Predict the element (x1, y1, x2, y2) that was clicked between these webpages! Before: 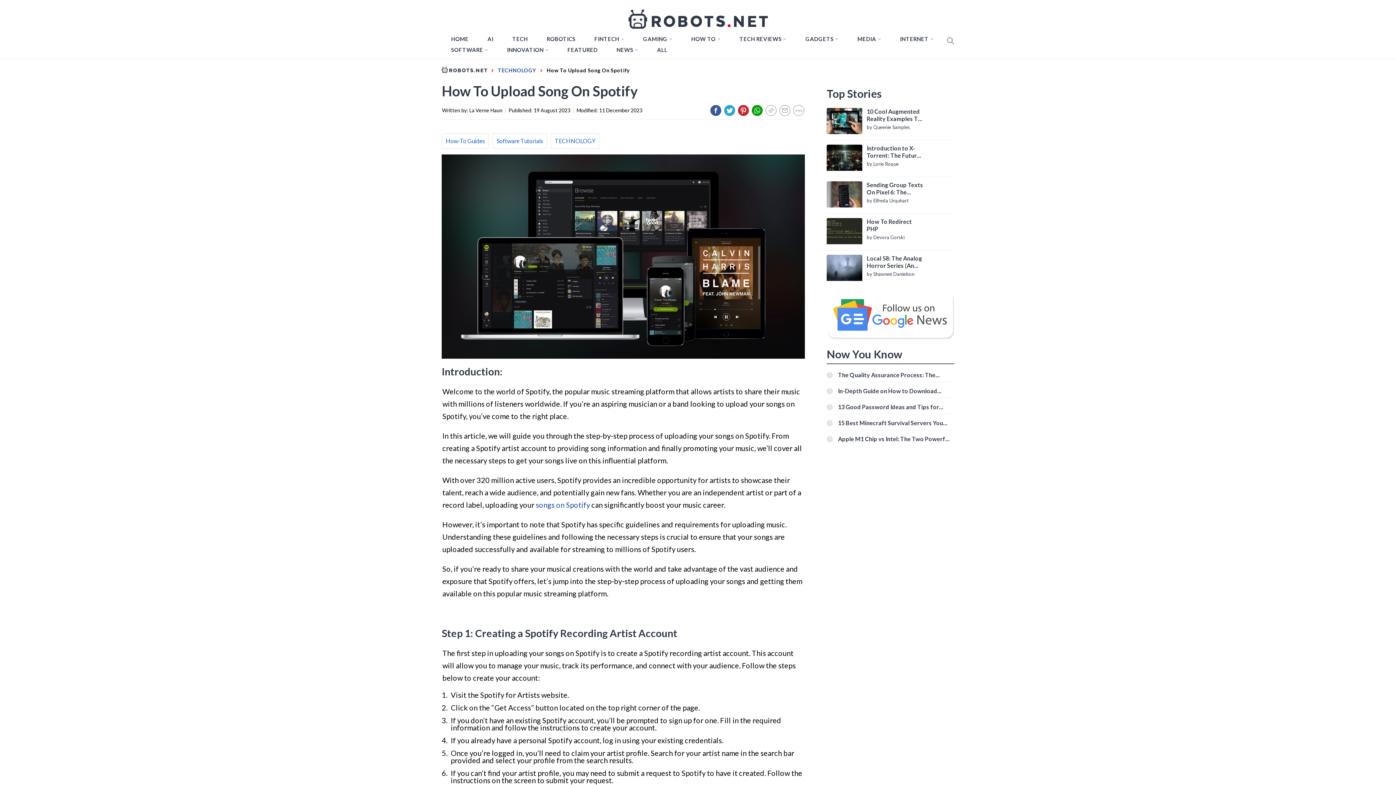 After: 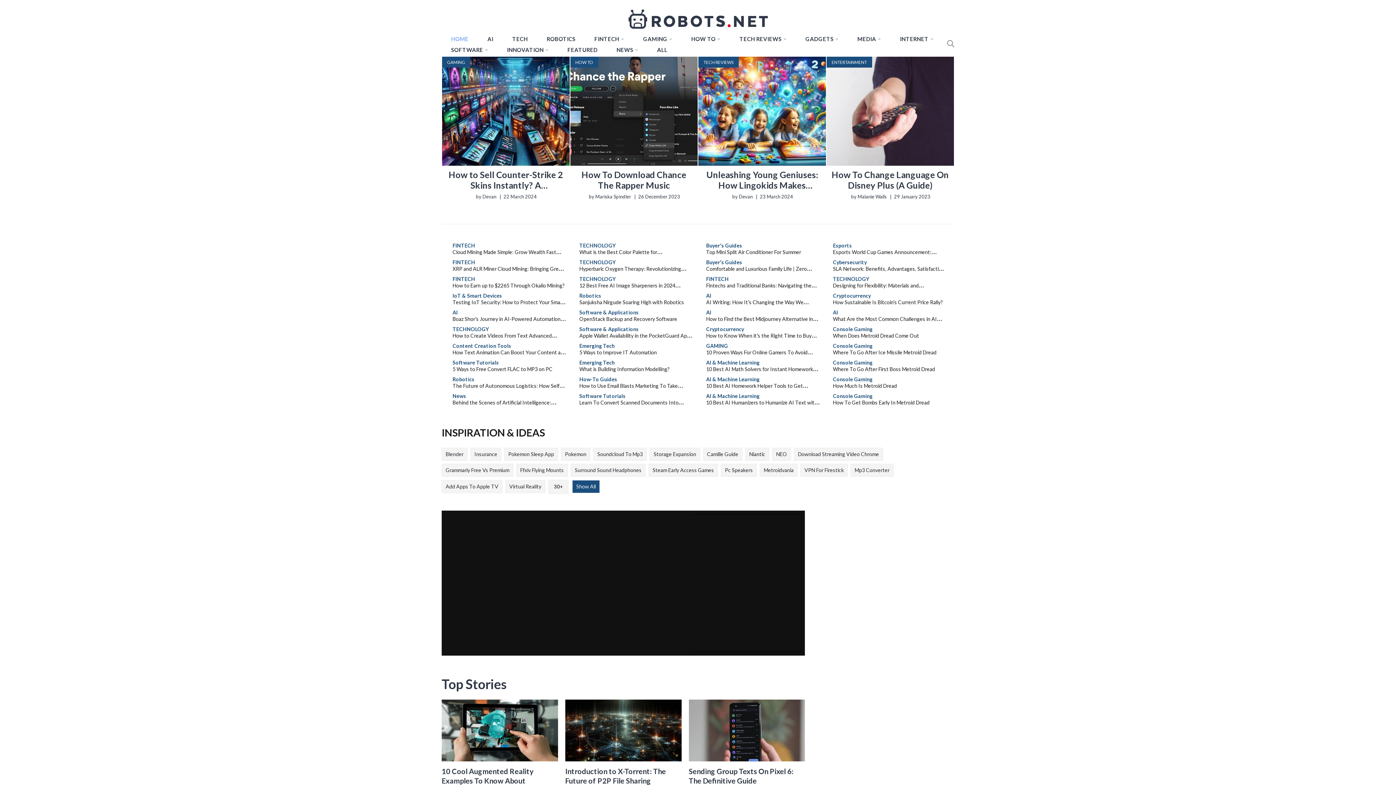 Action: bbox: (447, 33, 472, 44) label: HOME